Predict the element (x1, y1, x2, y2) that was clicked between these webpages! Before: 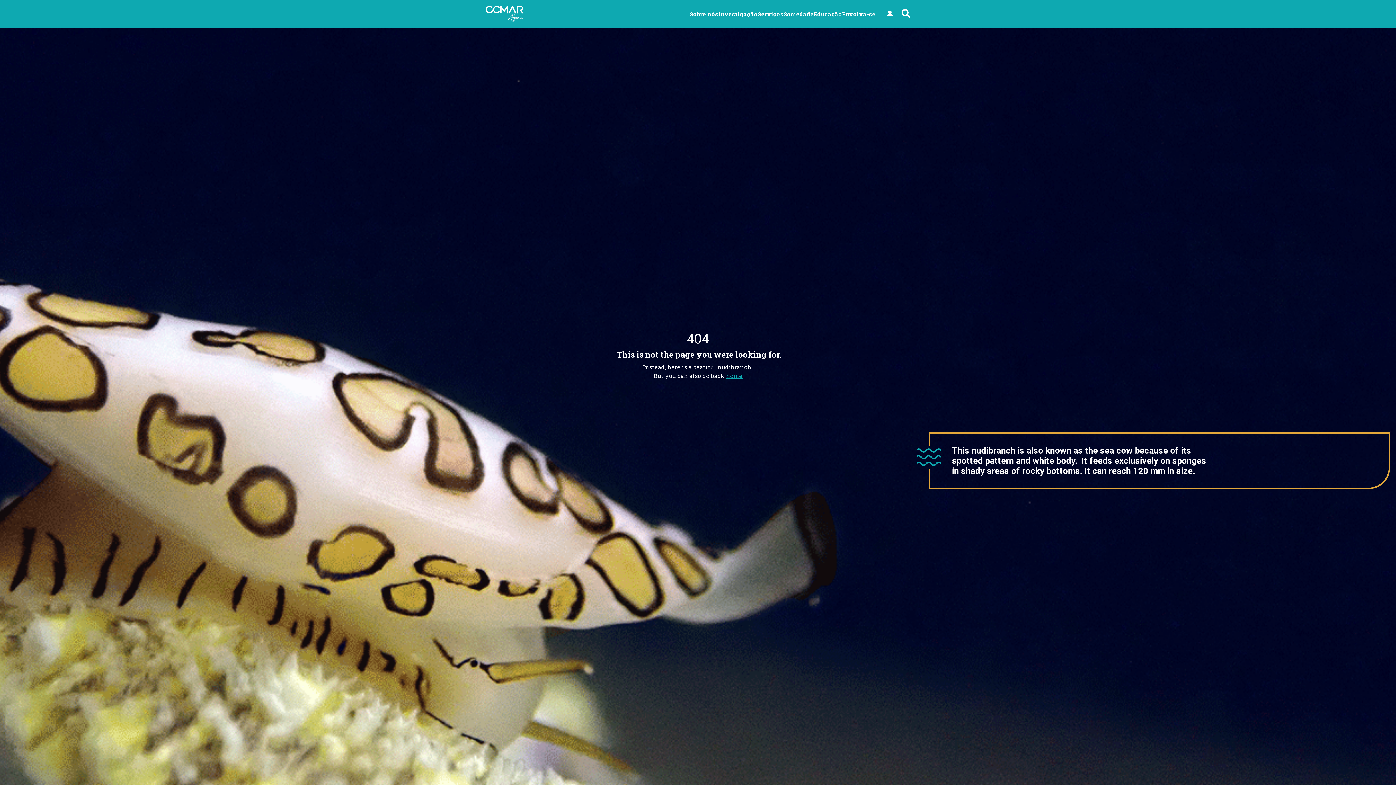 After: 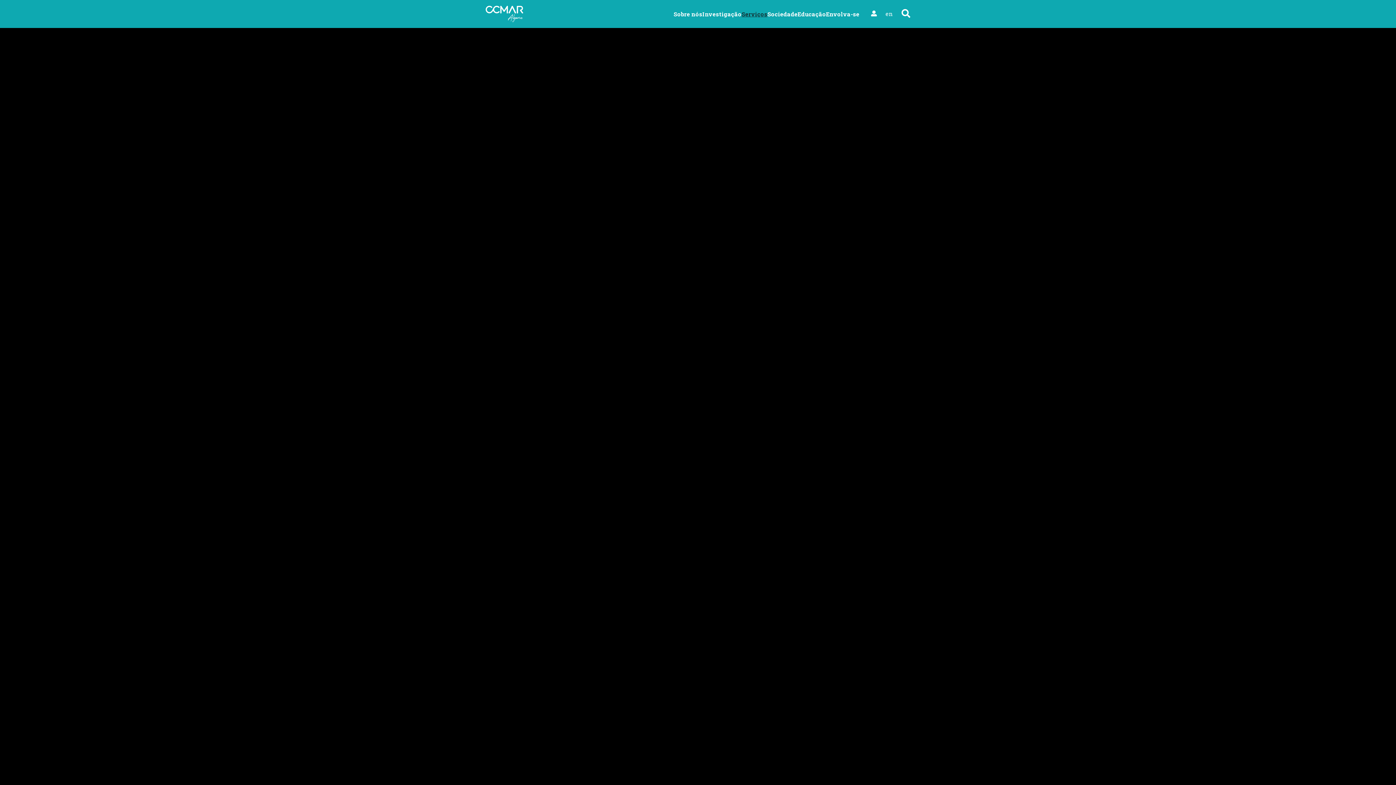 Action: bbox: (757, 10, 783, 17) label: Serviços